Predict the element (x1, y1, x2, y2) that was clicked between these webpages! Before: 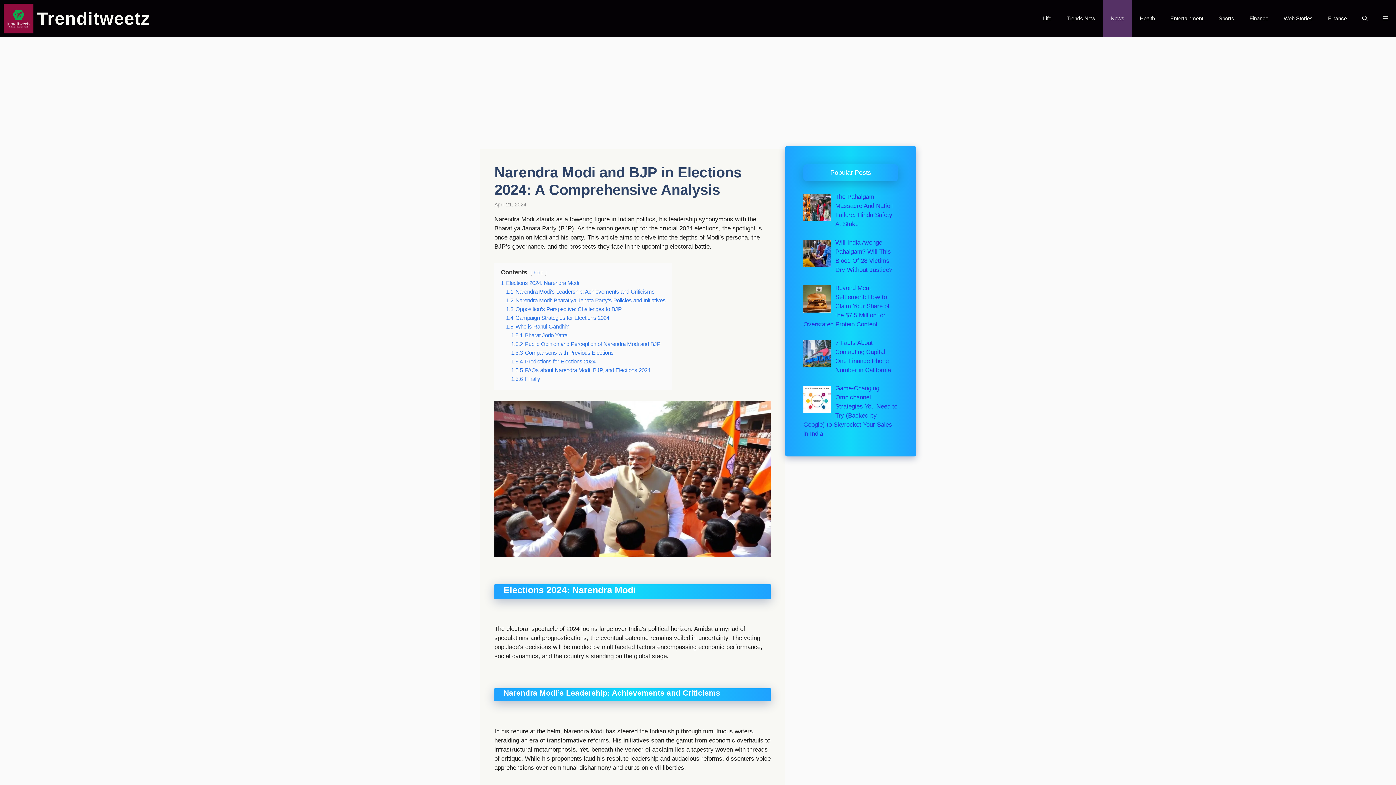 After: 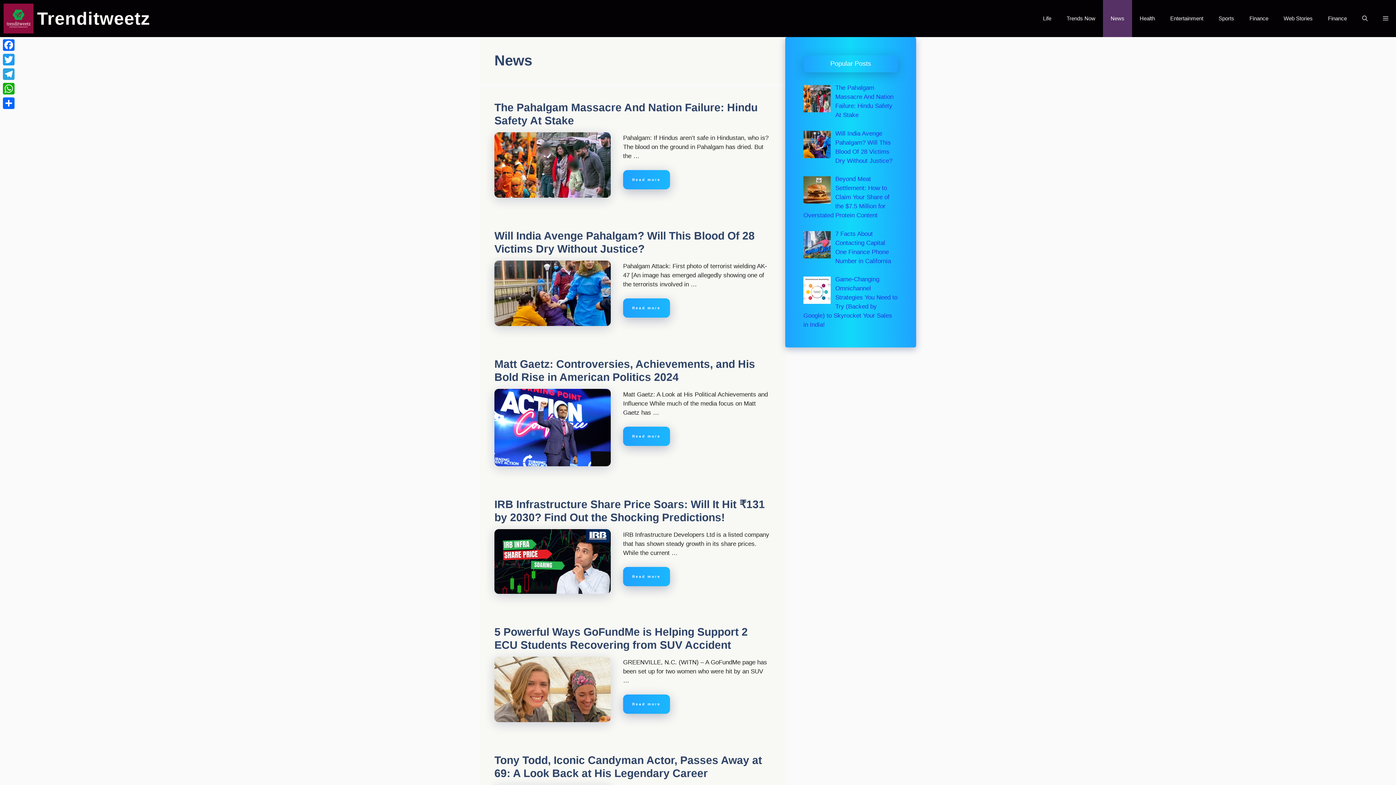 Action: bbox: (1103, 0, 1132, 37) label: News